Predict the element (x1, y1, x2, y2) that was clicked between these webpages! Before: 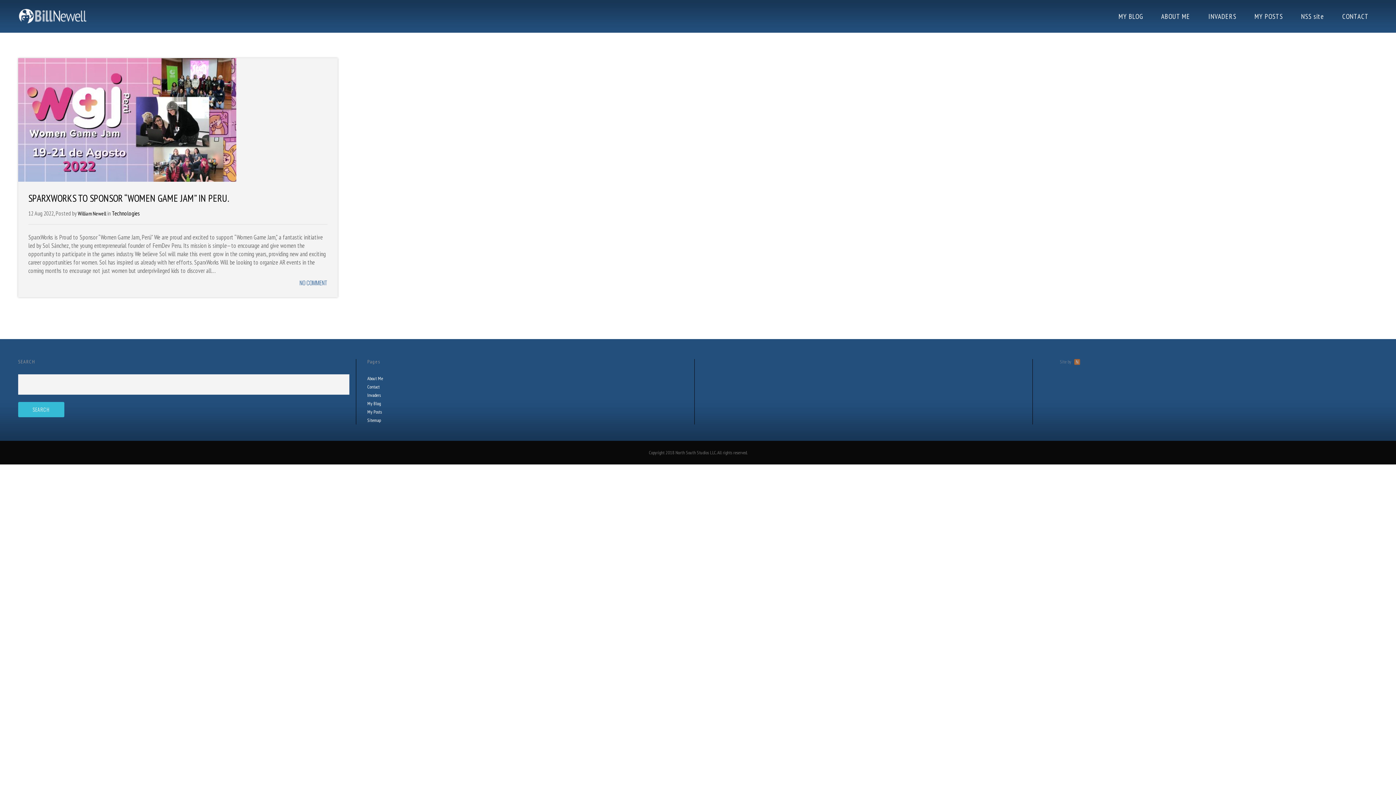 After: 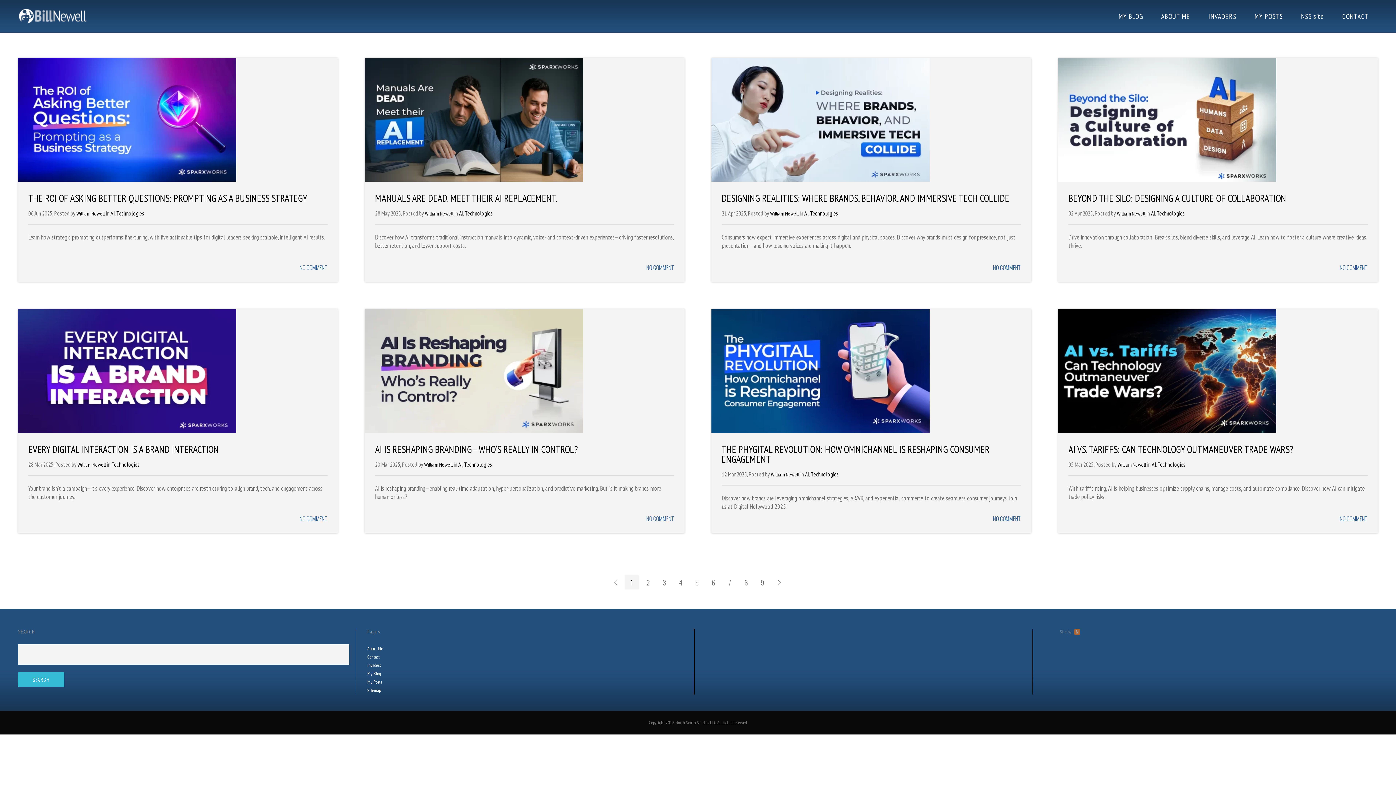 Action: bbox: (367, 409, 381, 415) label: My Posts